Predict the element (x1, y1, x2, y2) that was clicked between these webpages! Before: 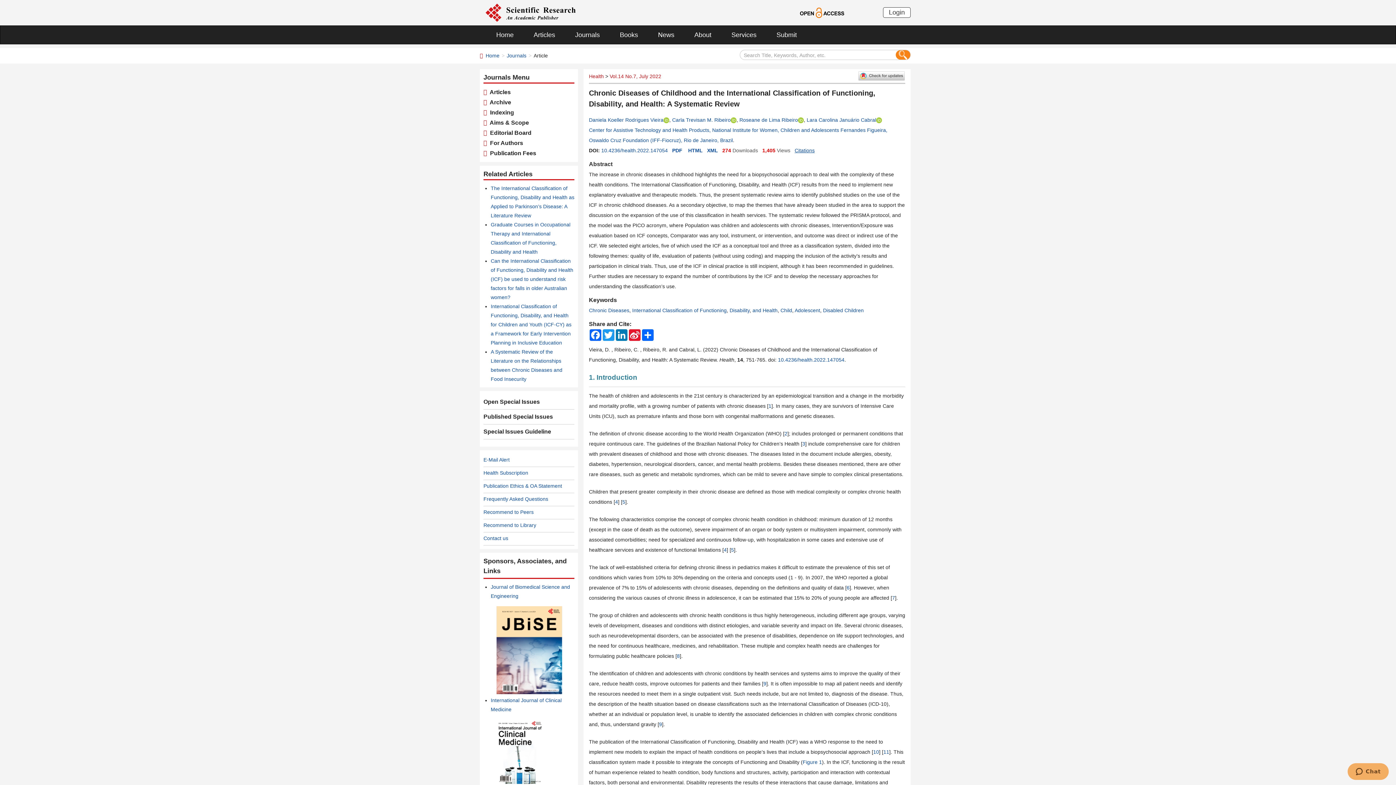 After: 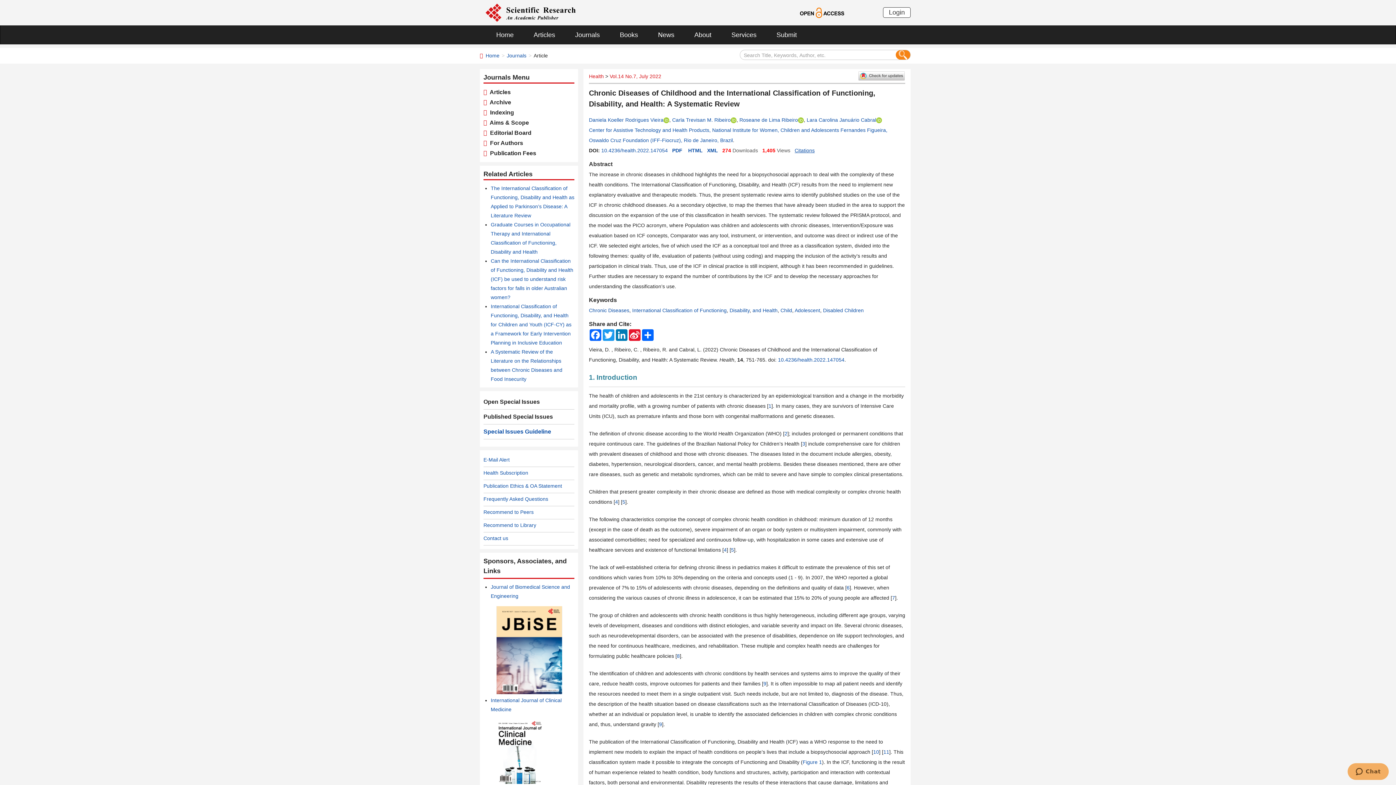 Action: bbox: (483, 428, 551, 434) label: Special Issues Guideline